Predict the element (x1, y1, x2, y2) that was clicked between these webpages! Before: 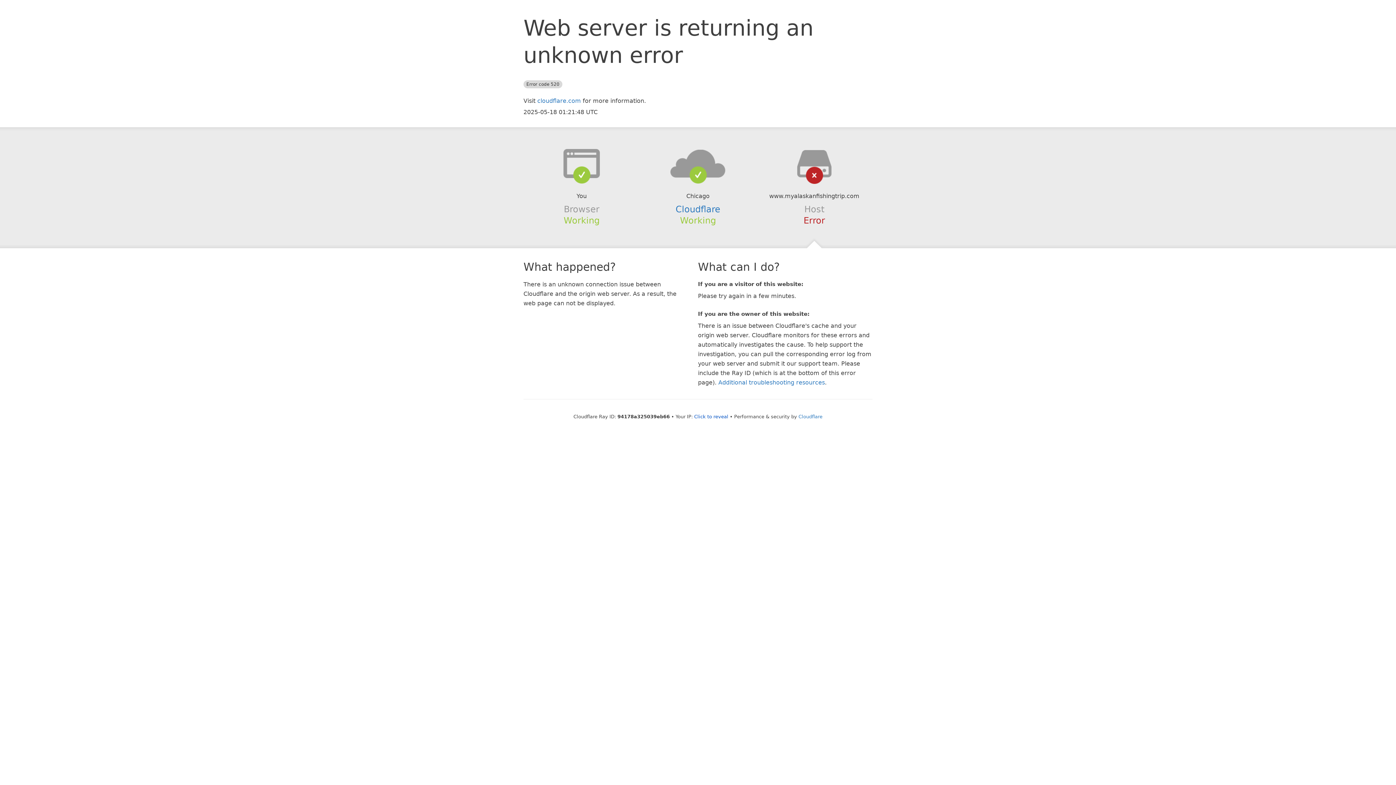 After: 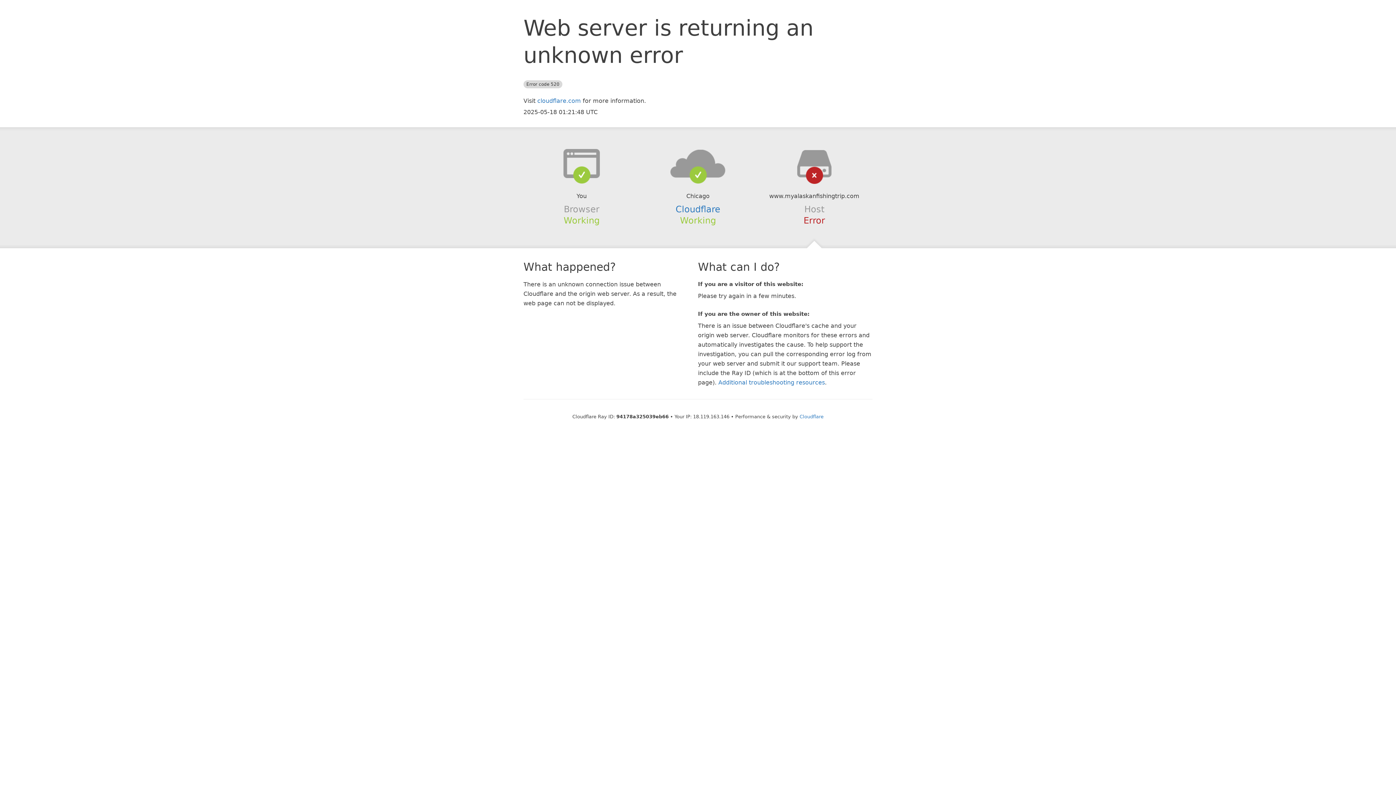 Action: label: Click to reveal bbox: (694, 414, 728, 419)